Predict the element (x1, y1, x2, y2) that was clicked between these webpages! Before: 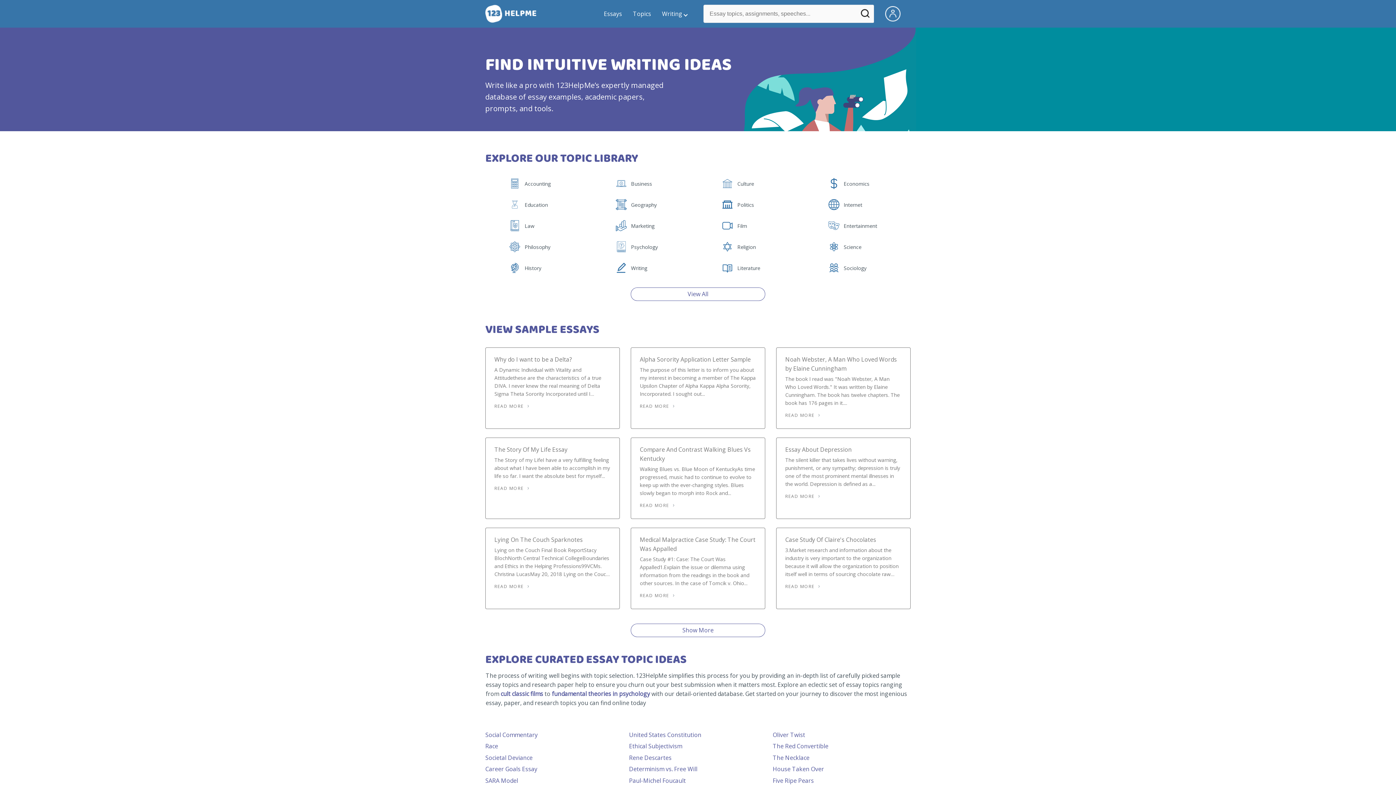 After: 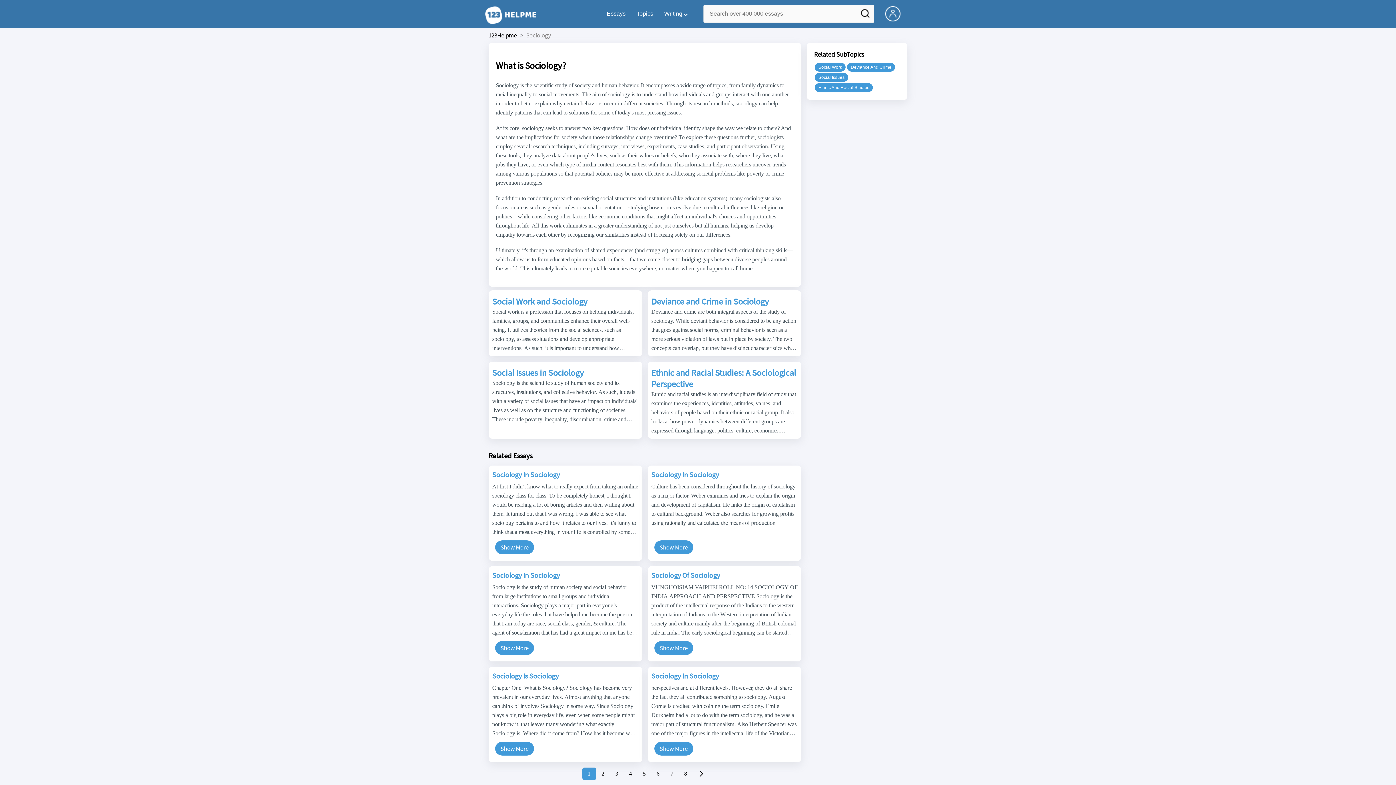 Action: bbox: (844, 268, 869, 274) label: Sociology